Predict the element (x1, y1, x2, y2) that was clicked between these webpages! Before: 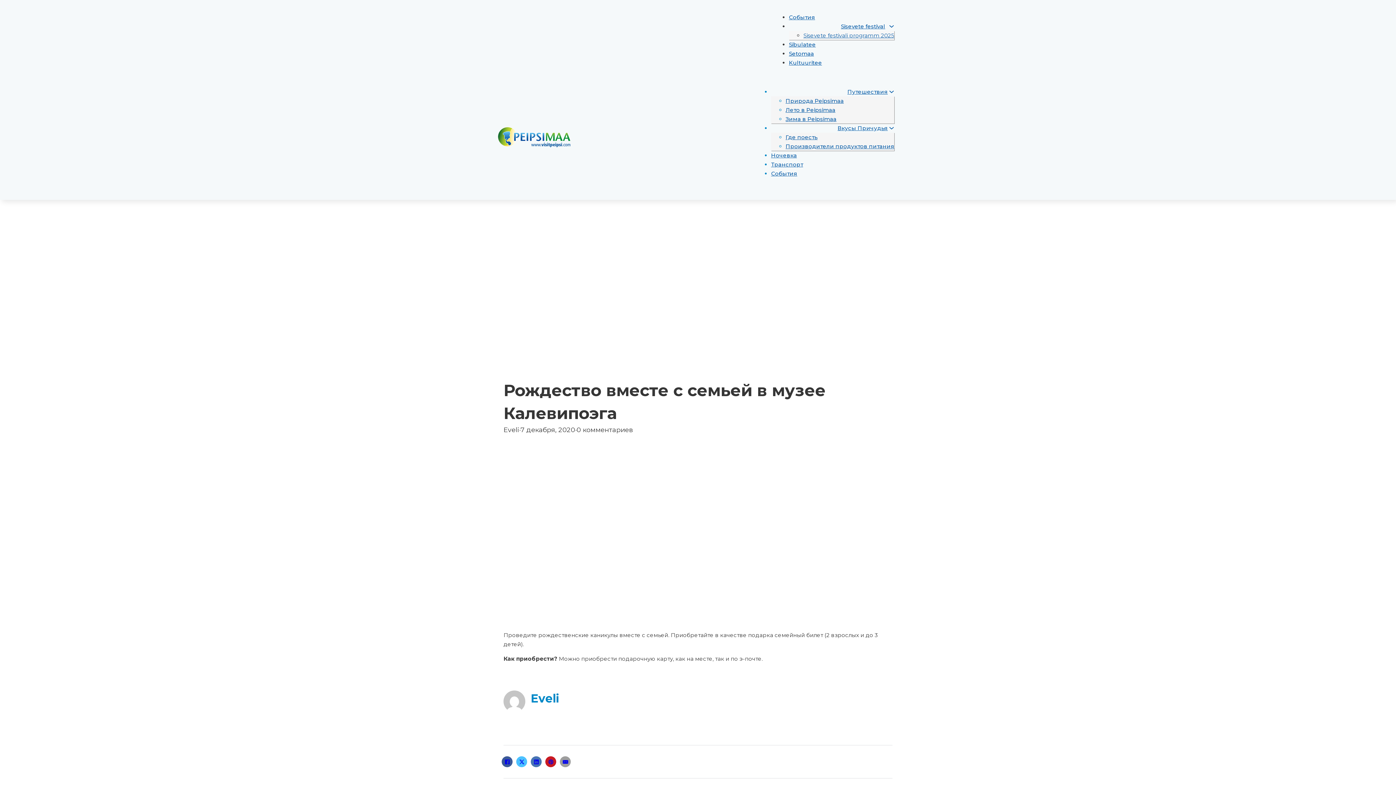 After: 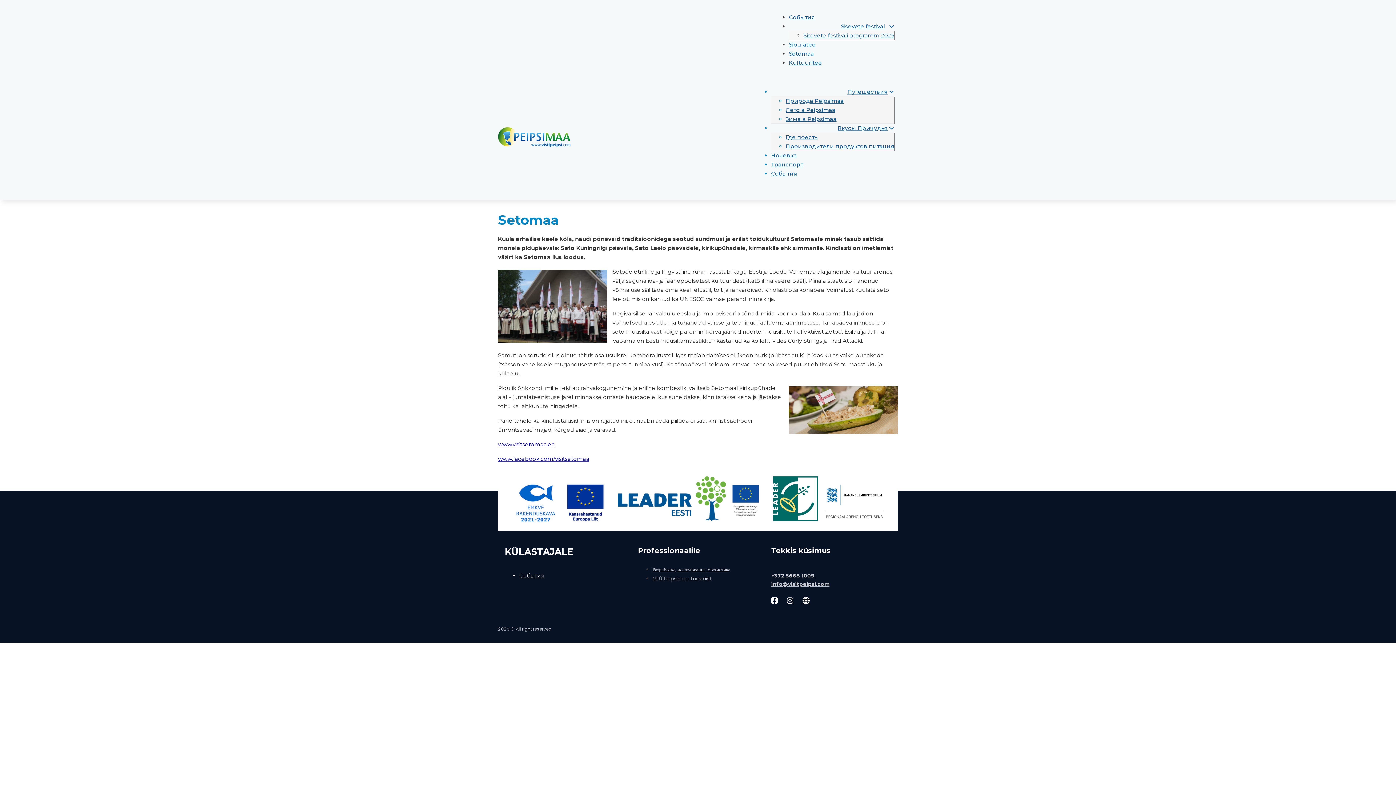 Action: bbox: (789, 50, 814, 57) label: Setomaa